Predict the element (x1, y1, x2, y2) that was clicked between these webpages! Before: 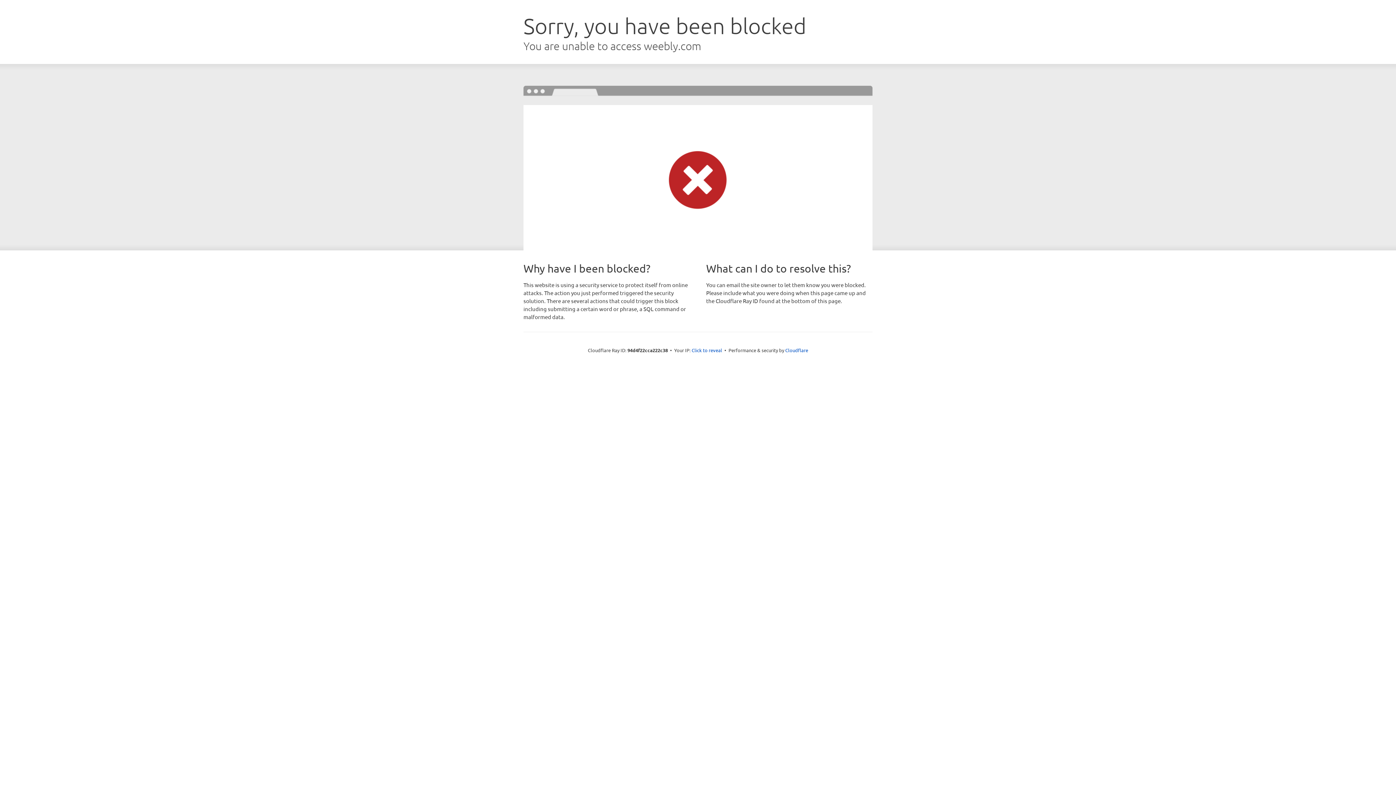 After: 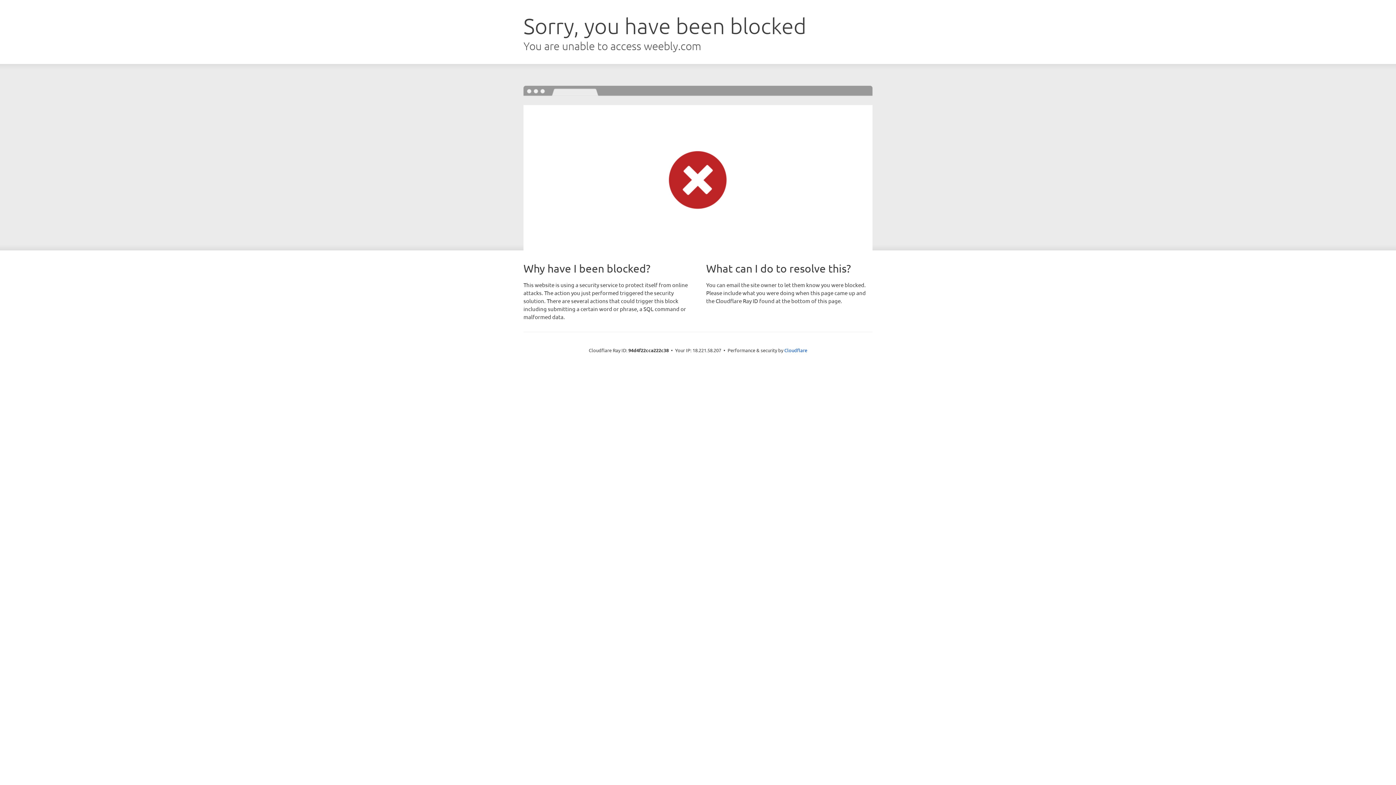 Action: bbox: (691, 346, 722, 353) label: Click to reveal